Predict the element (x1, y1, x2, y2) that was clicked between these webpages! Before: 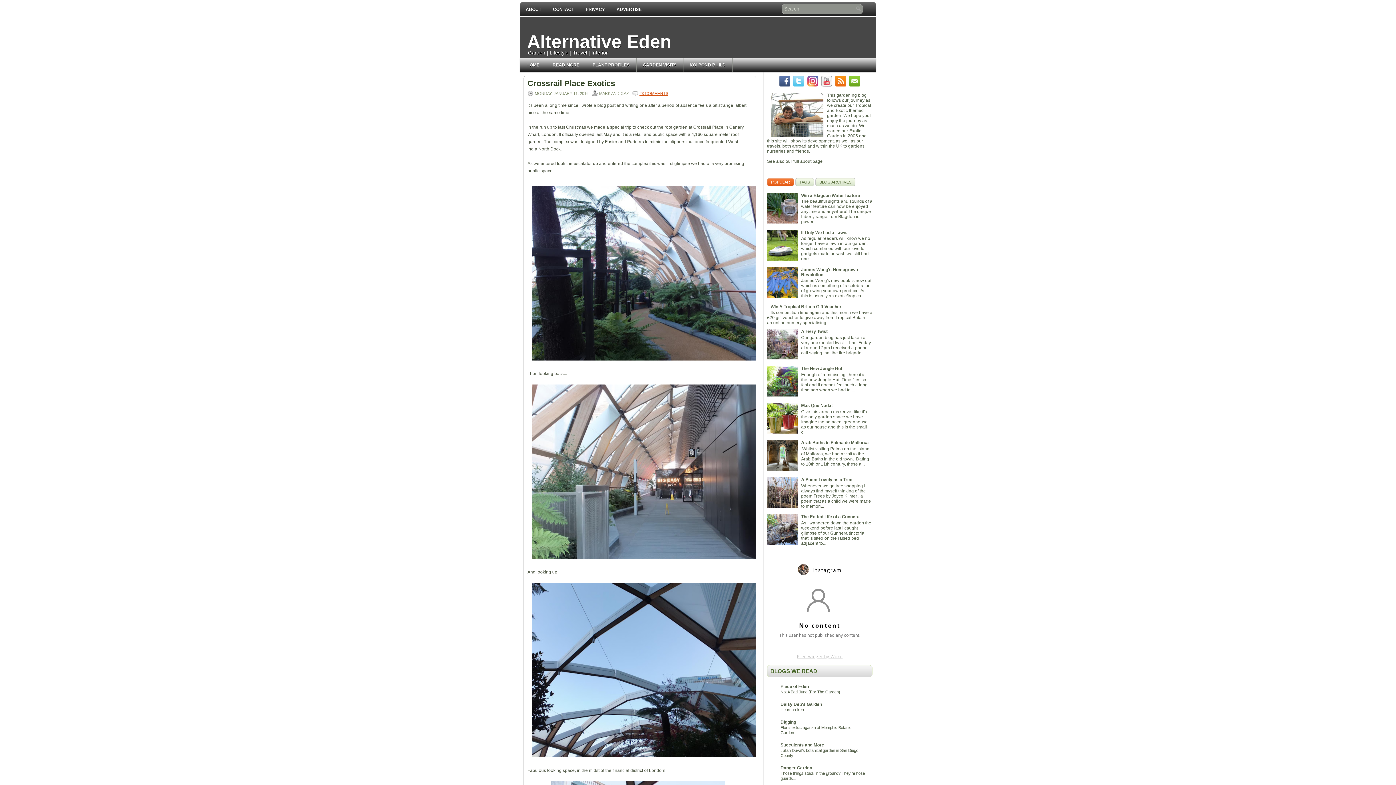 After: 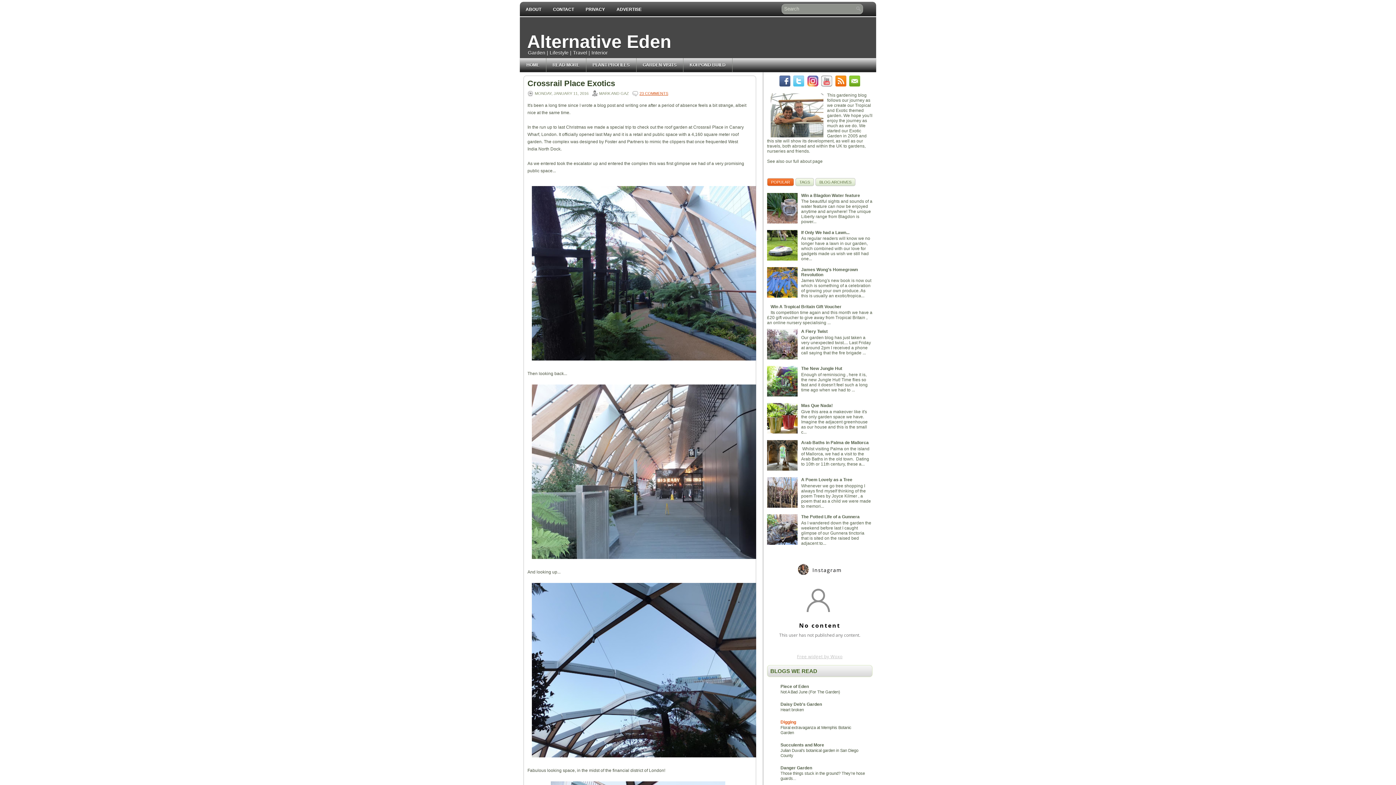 Action: label: Digging bbox: (780, 720, 796, 725)